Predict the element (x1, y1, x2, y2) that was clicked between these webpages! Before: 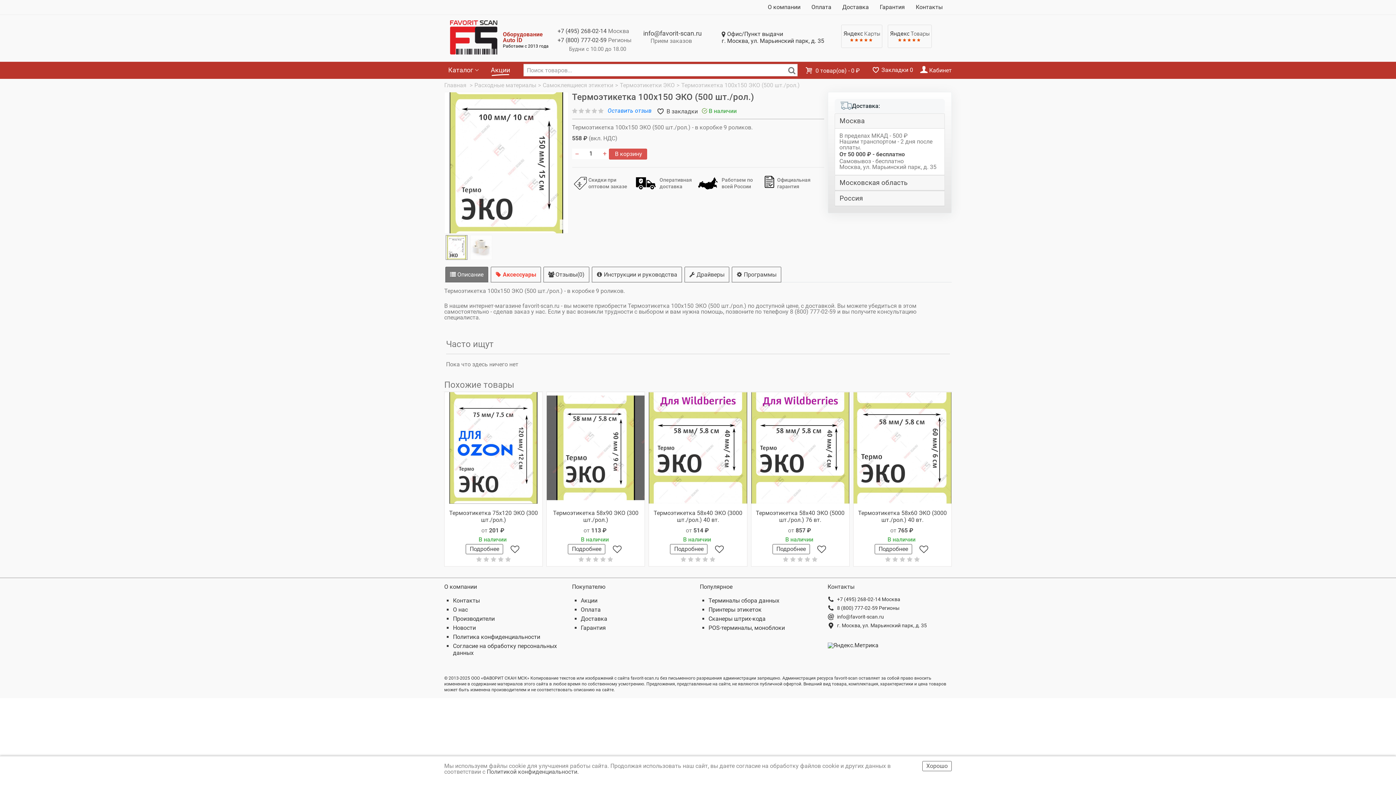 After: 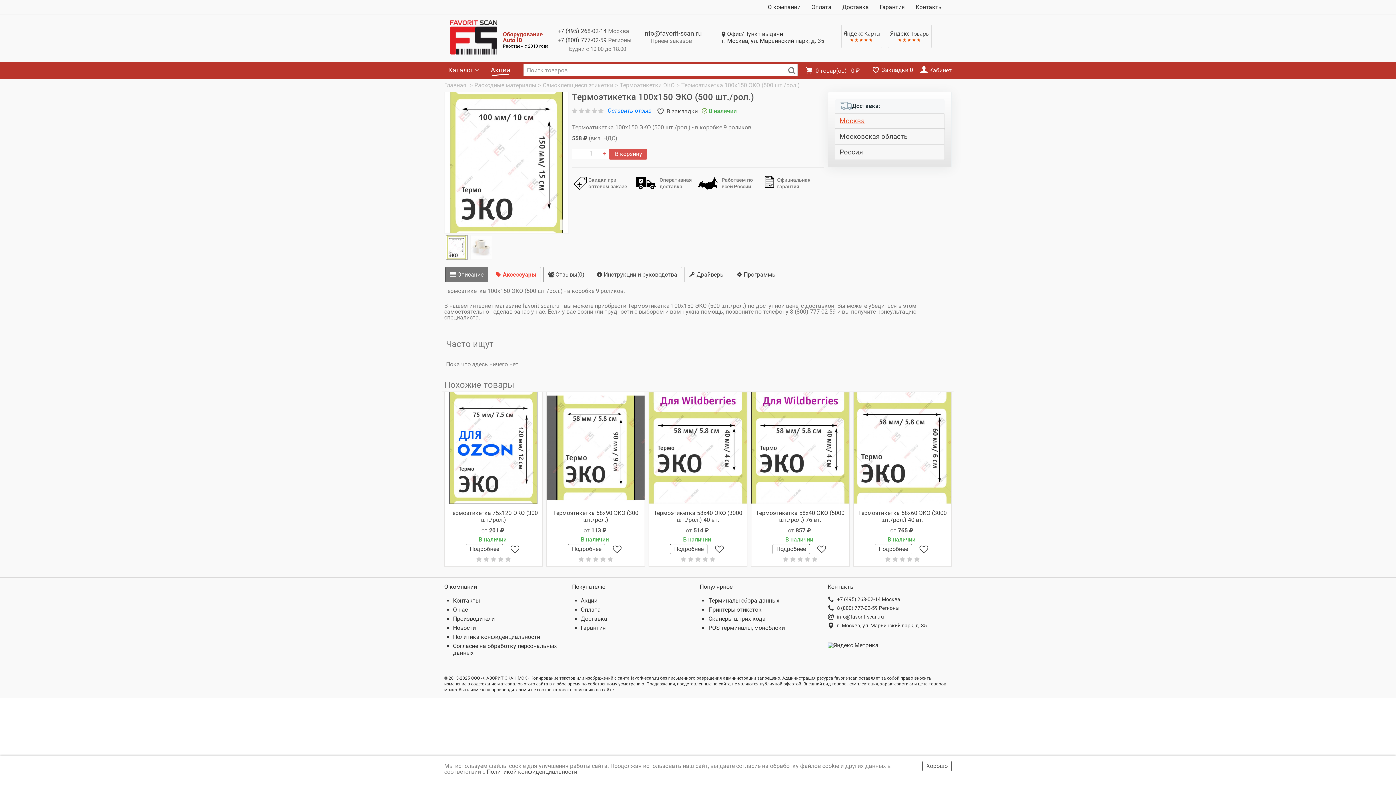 Action: label: Москва bbox: (835, 113, 869, 128)